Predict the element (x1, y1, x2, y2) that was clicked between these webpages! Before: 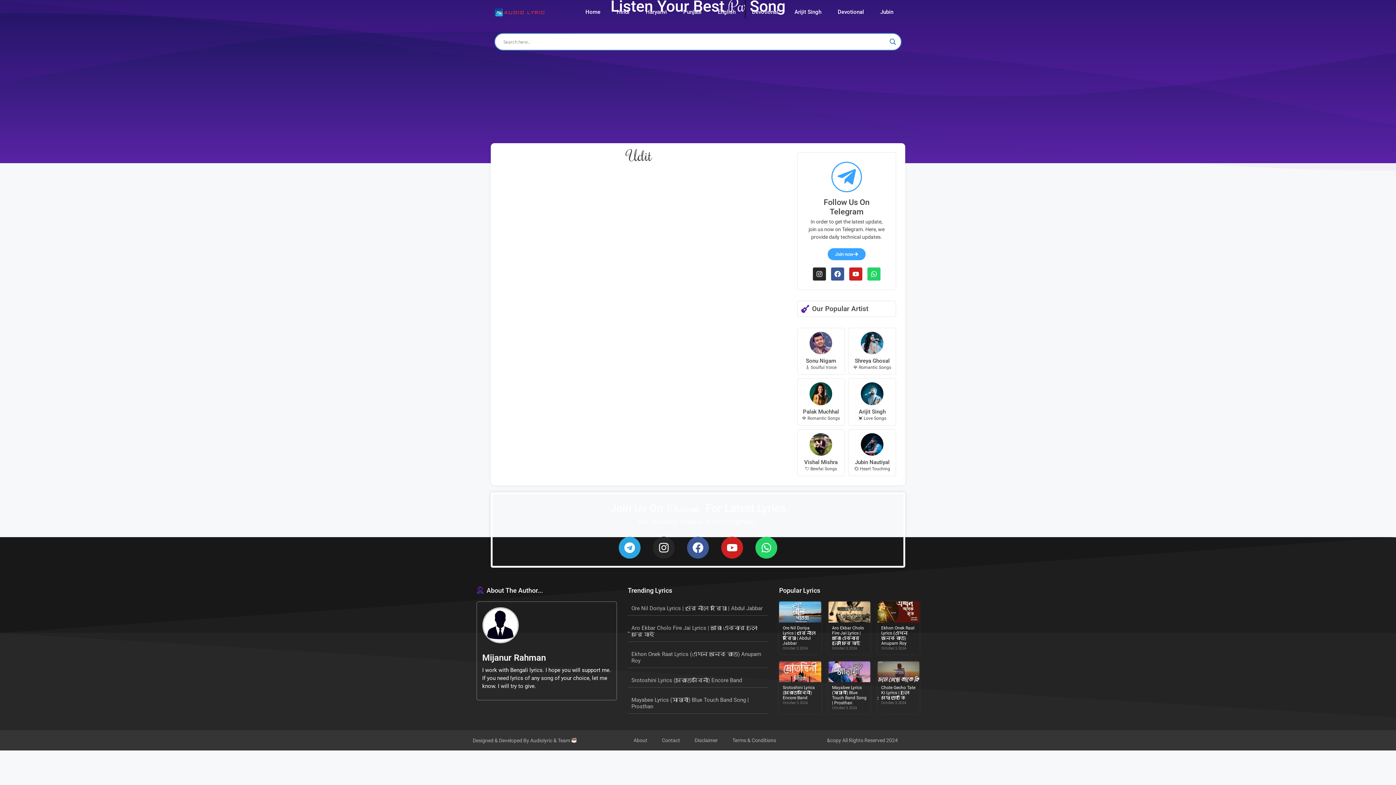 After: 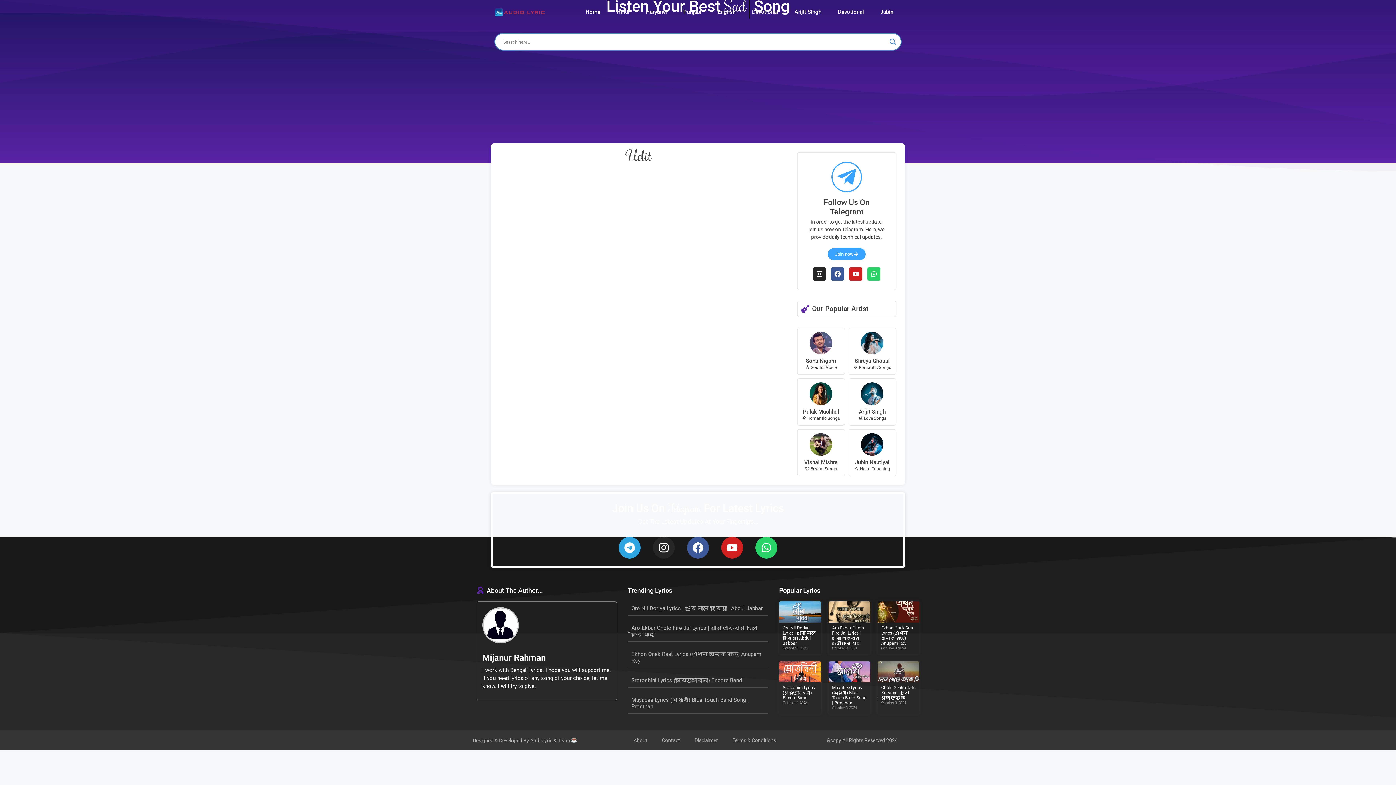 Action: label: Ore Nil Doriya Lyrics | ওরে নীল দরিয়া | Abdul Jabbar bbox: (631, 605, 762, 611)